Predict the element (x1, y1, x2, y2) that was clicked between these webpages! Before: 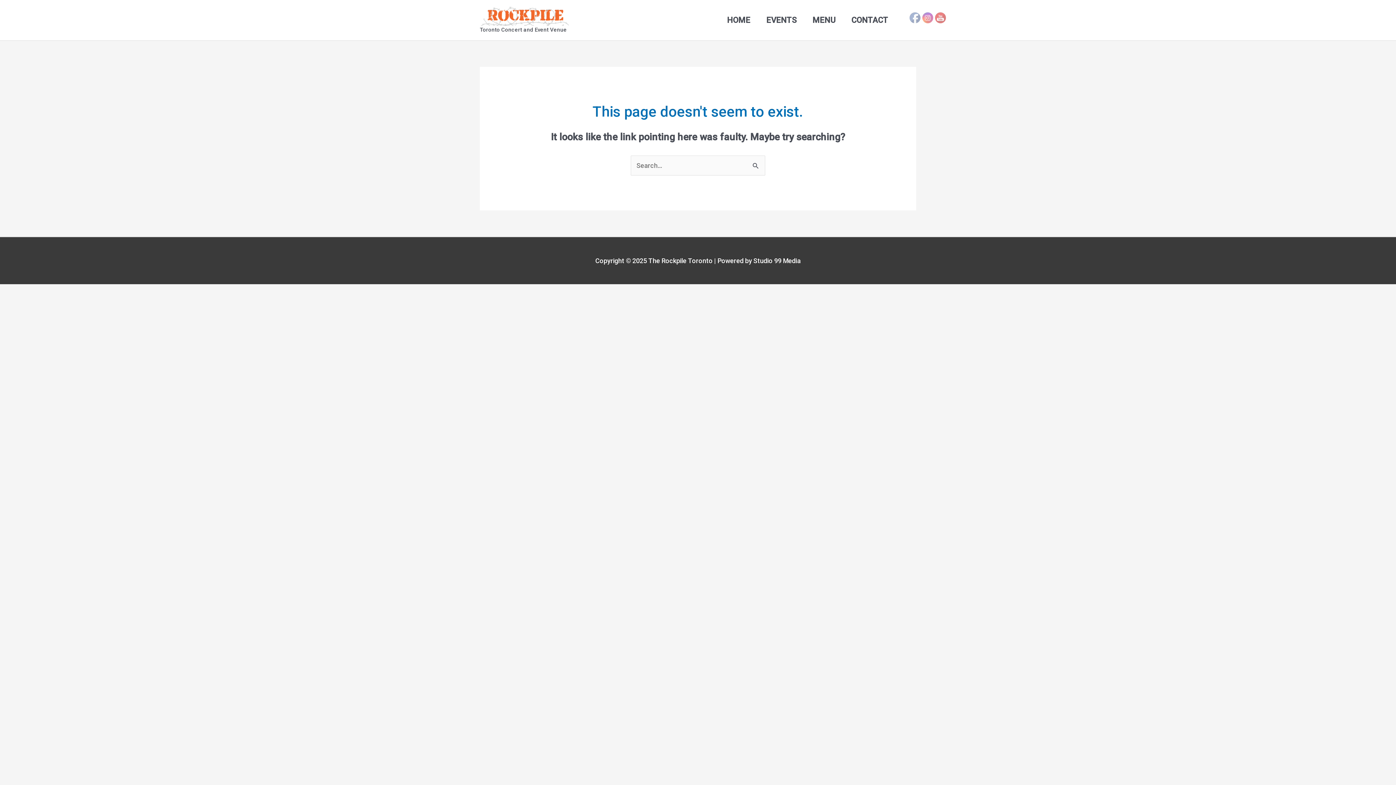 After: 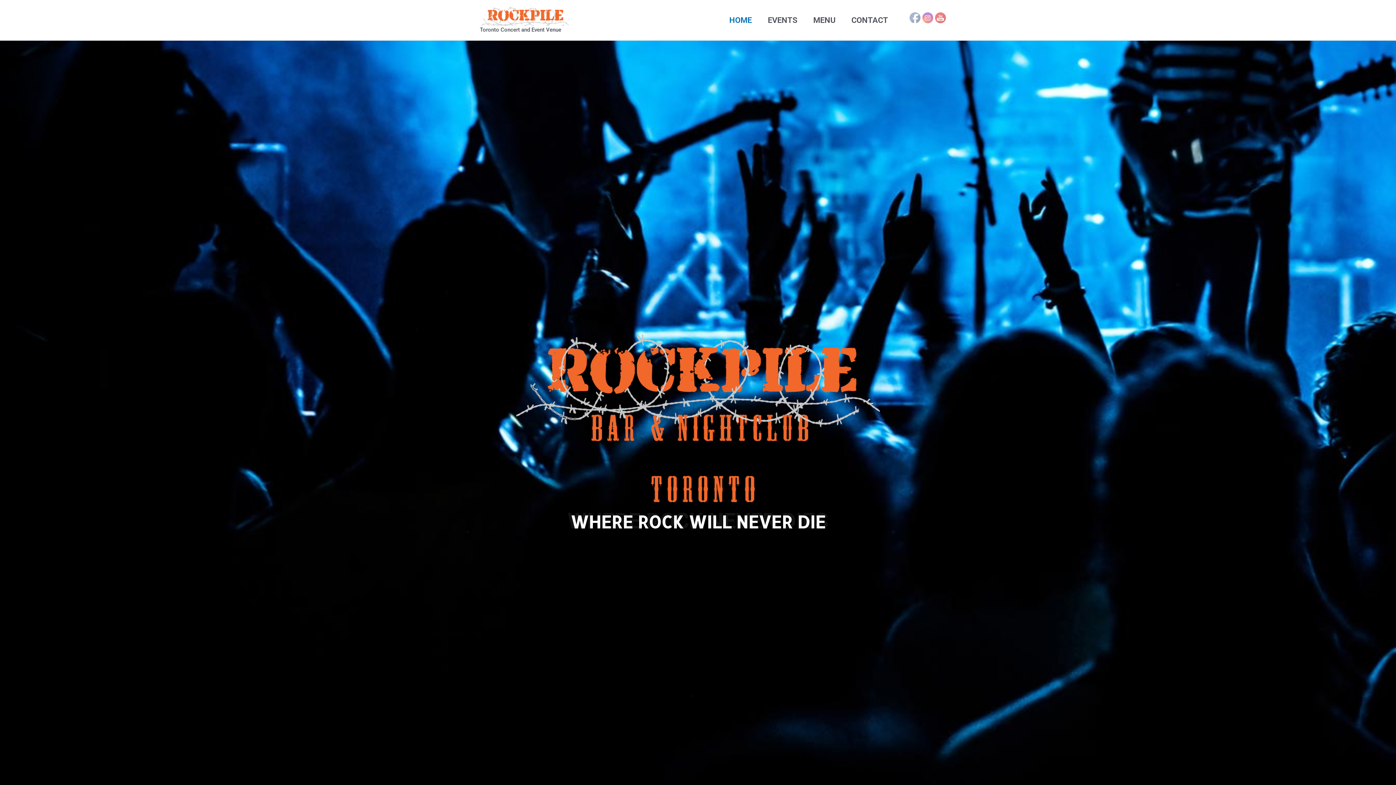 Action: bbox: (480, 11, 569, 19)